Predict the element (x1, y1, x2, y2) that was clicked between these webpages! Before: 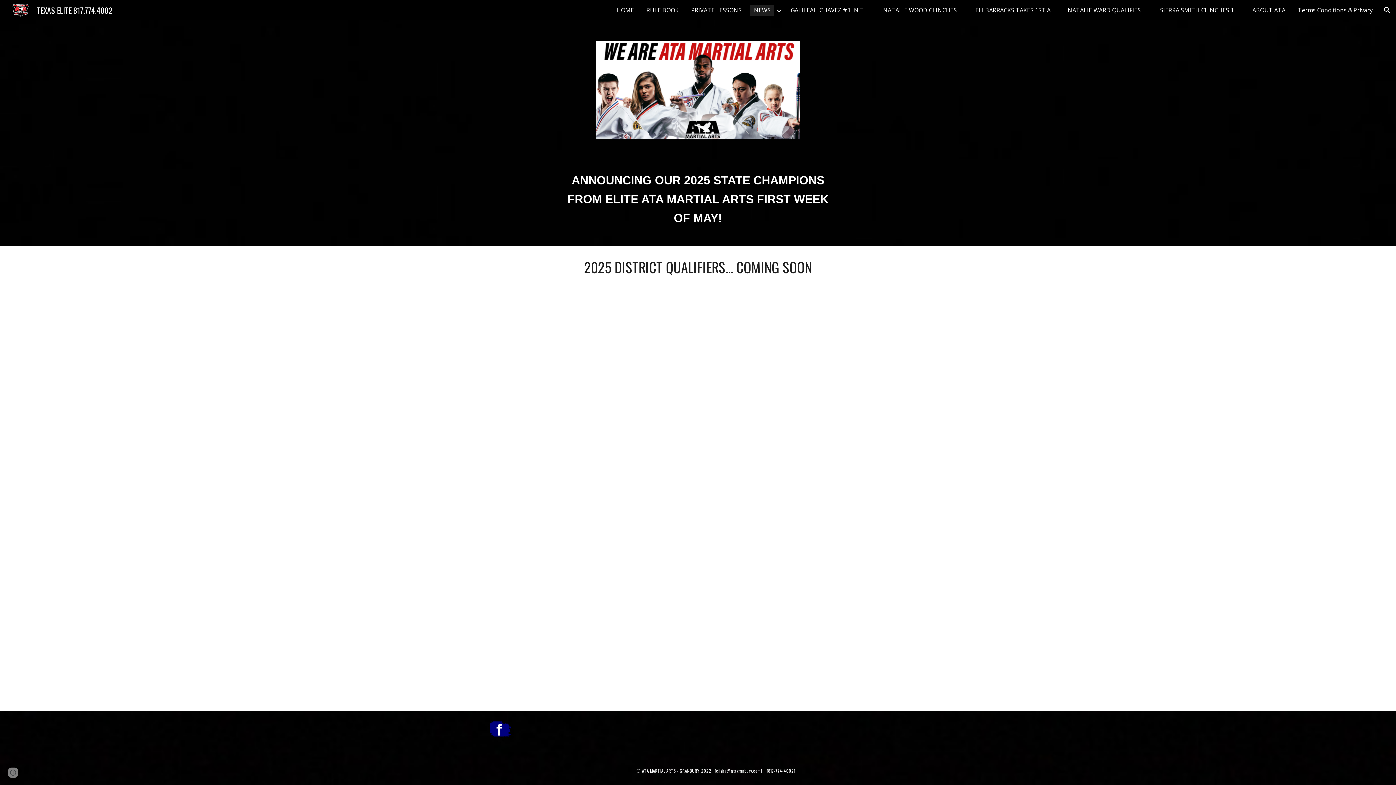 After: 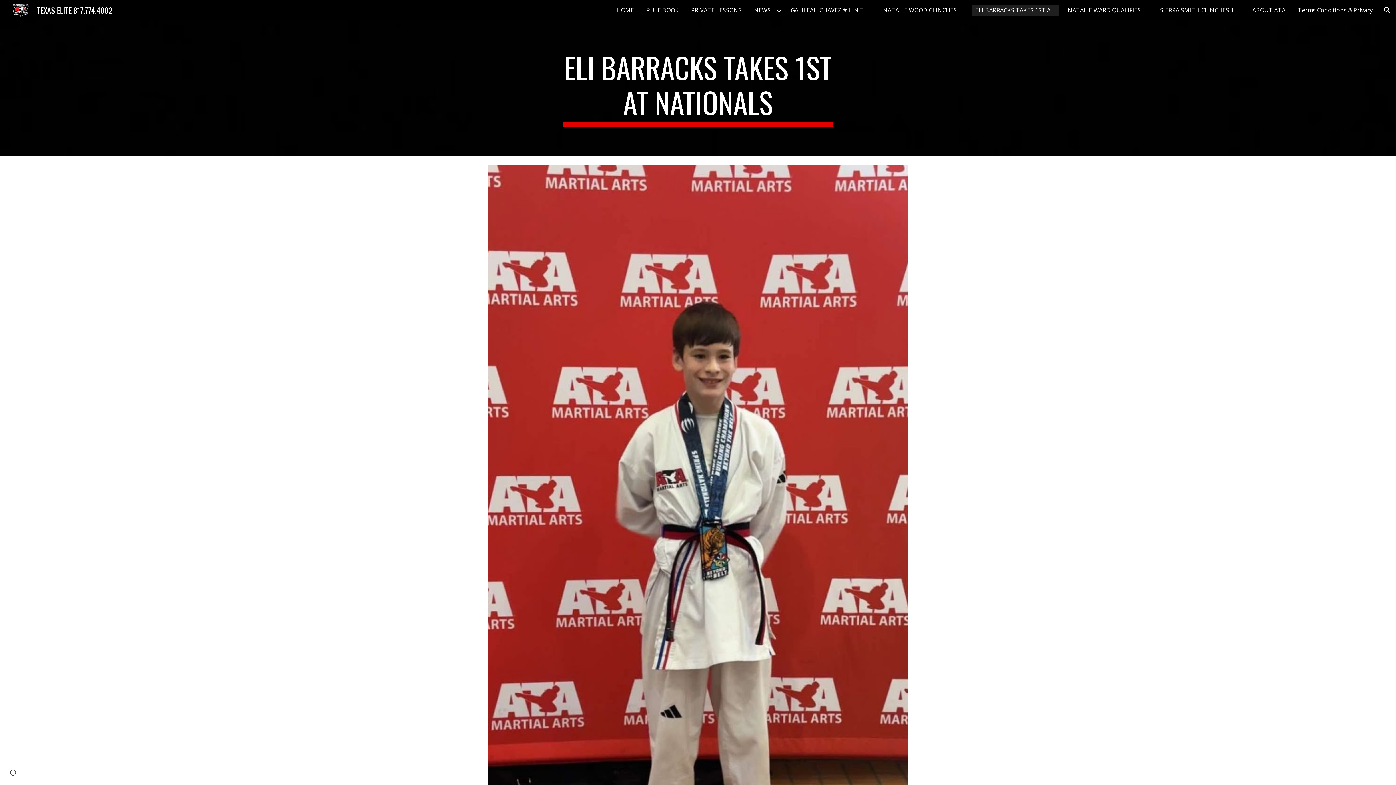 Action: bbox: (972, 4, 1059, 15) label: ELI BARRACKS TAKES 1ST AT NATIONALS